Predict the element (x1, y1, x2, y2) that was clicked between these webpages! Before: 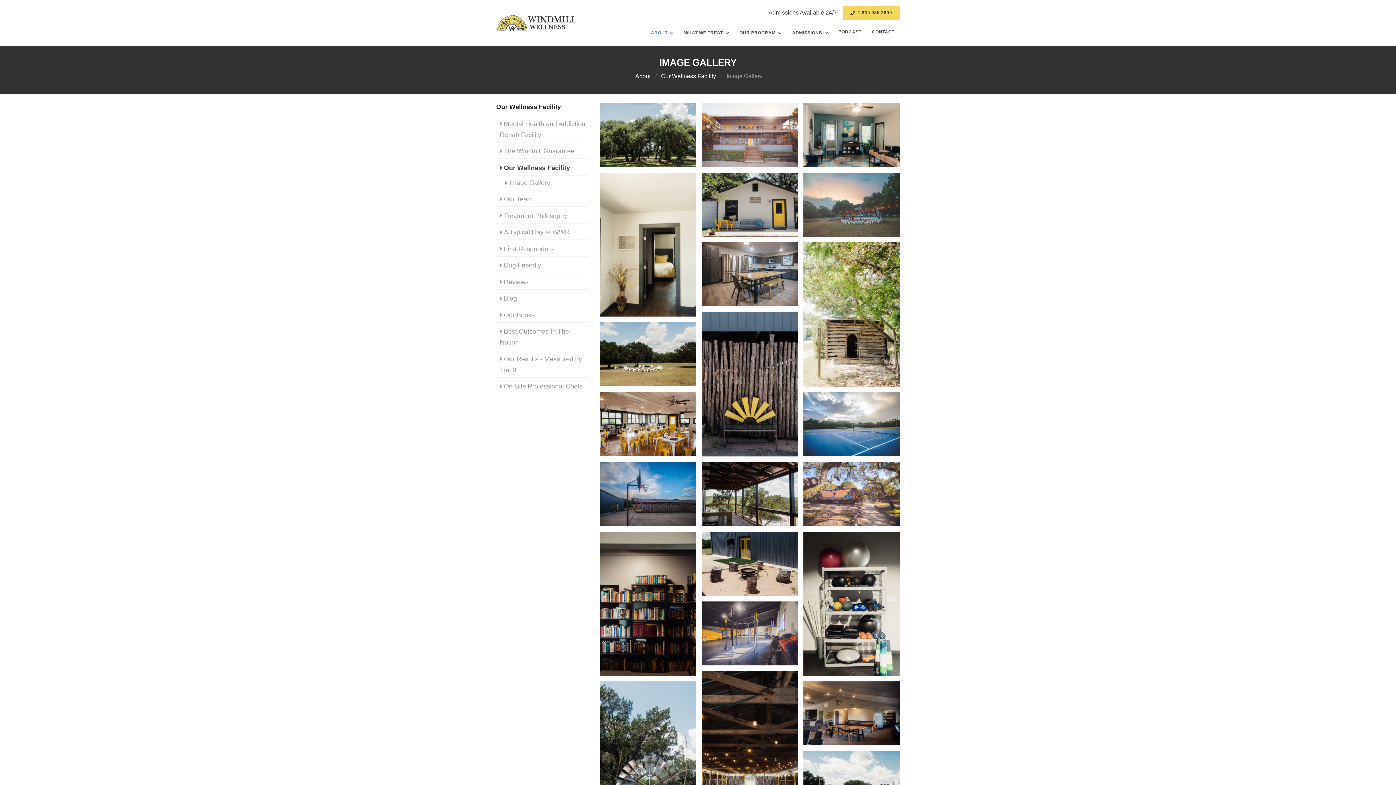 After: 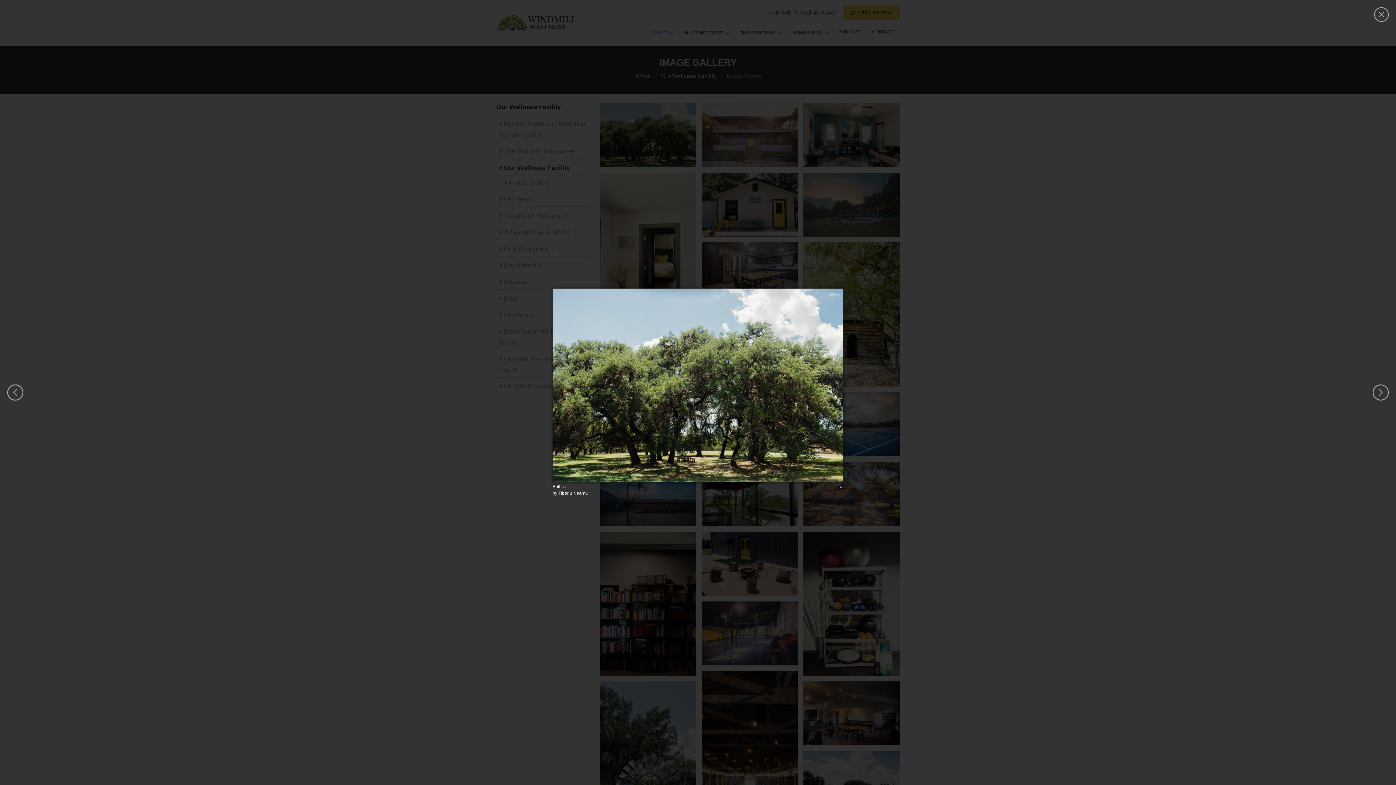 Action: bbox: (600, 102, 696, 167)